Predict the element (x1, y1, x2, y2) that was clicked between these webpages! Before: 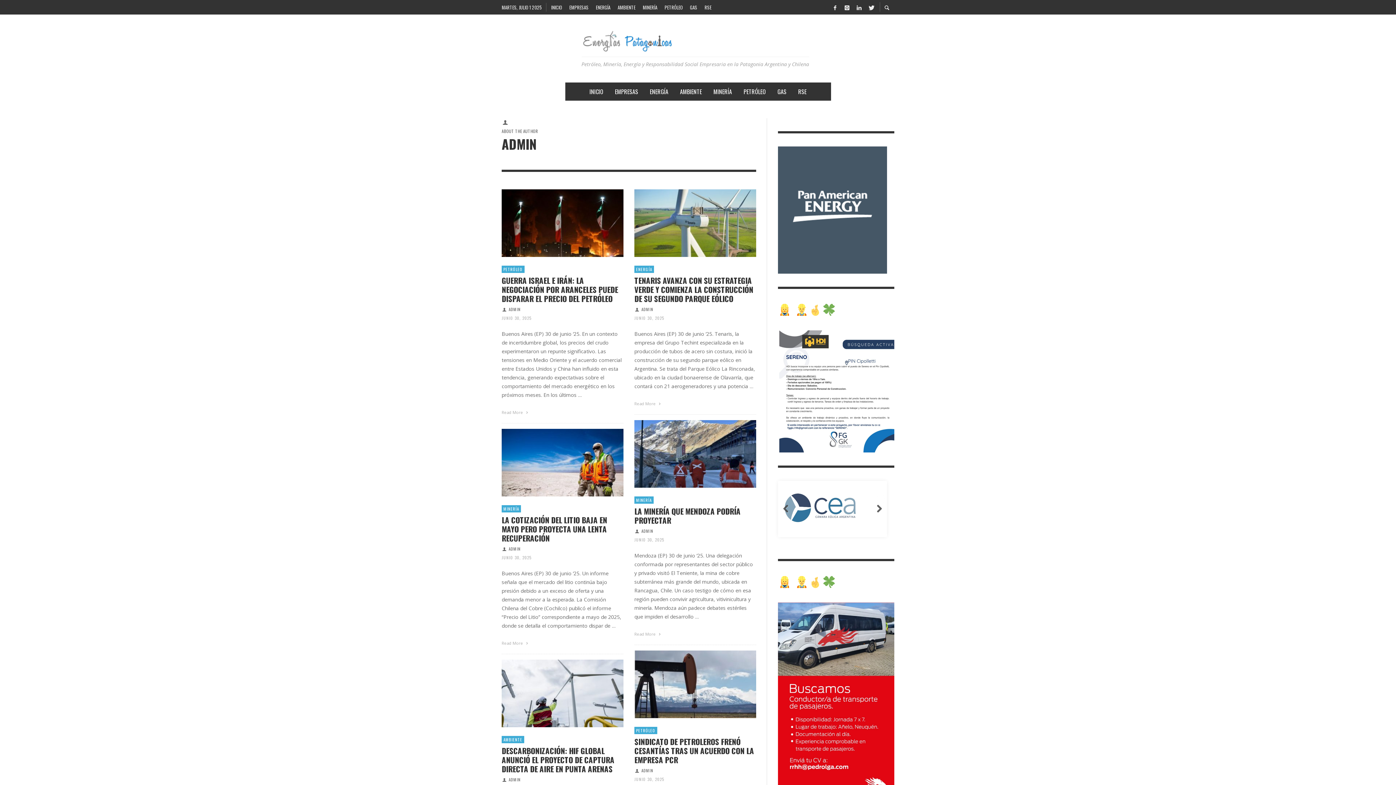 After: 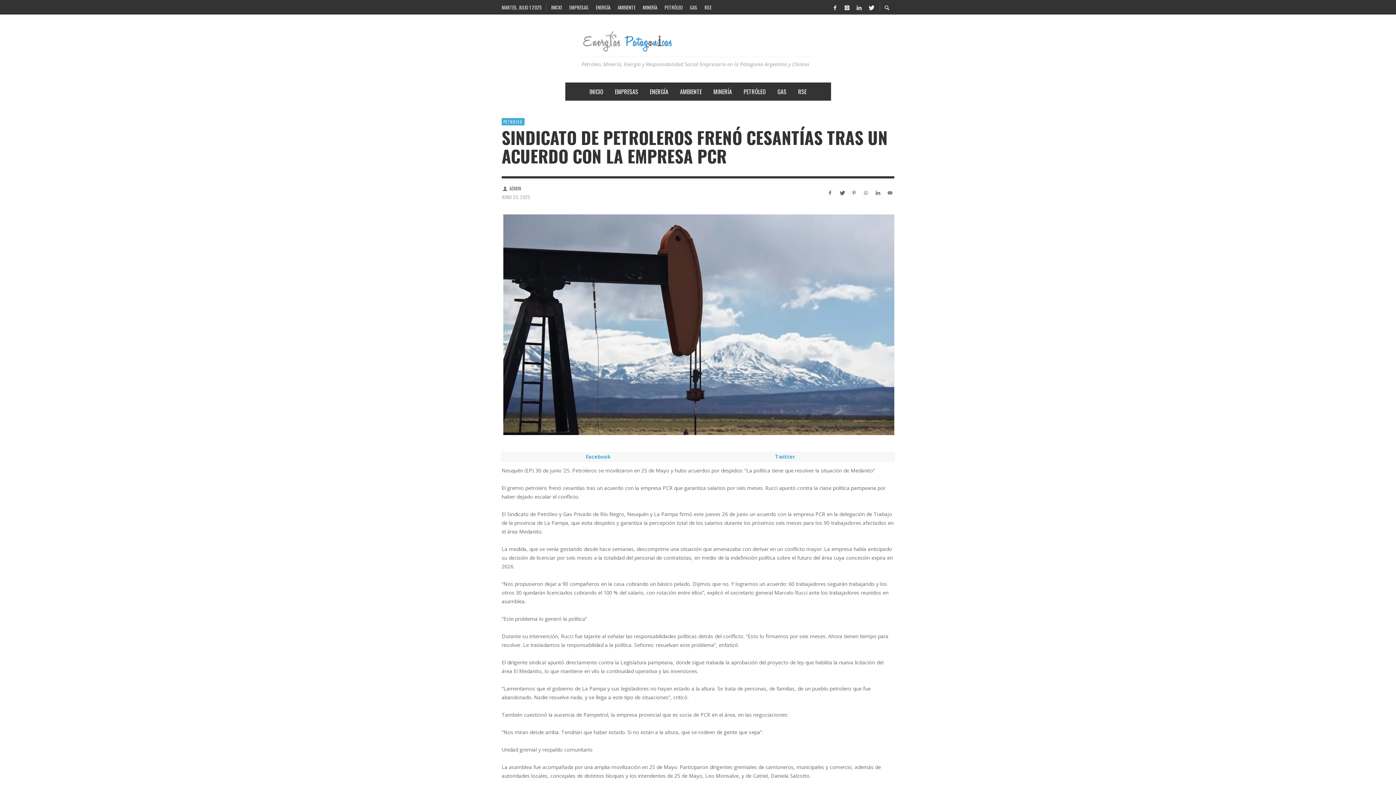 Action: bbox: (634, 775, 756, 783) label: JUNIO 30, 2025